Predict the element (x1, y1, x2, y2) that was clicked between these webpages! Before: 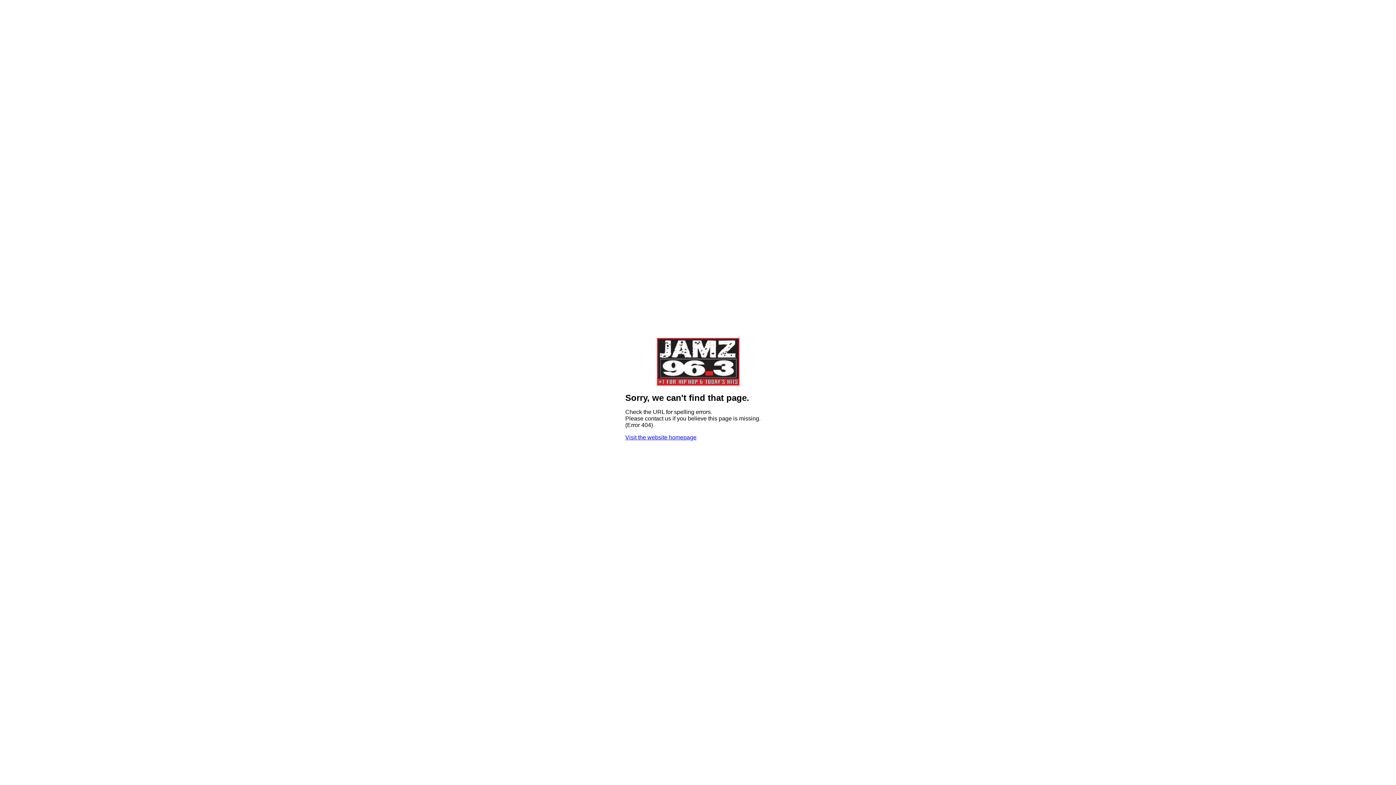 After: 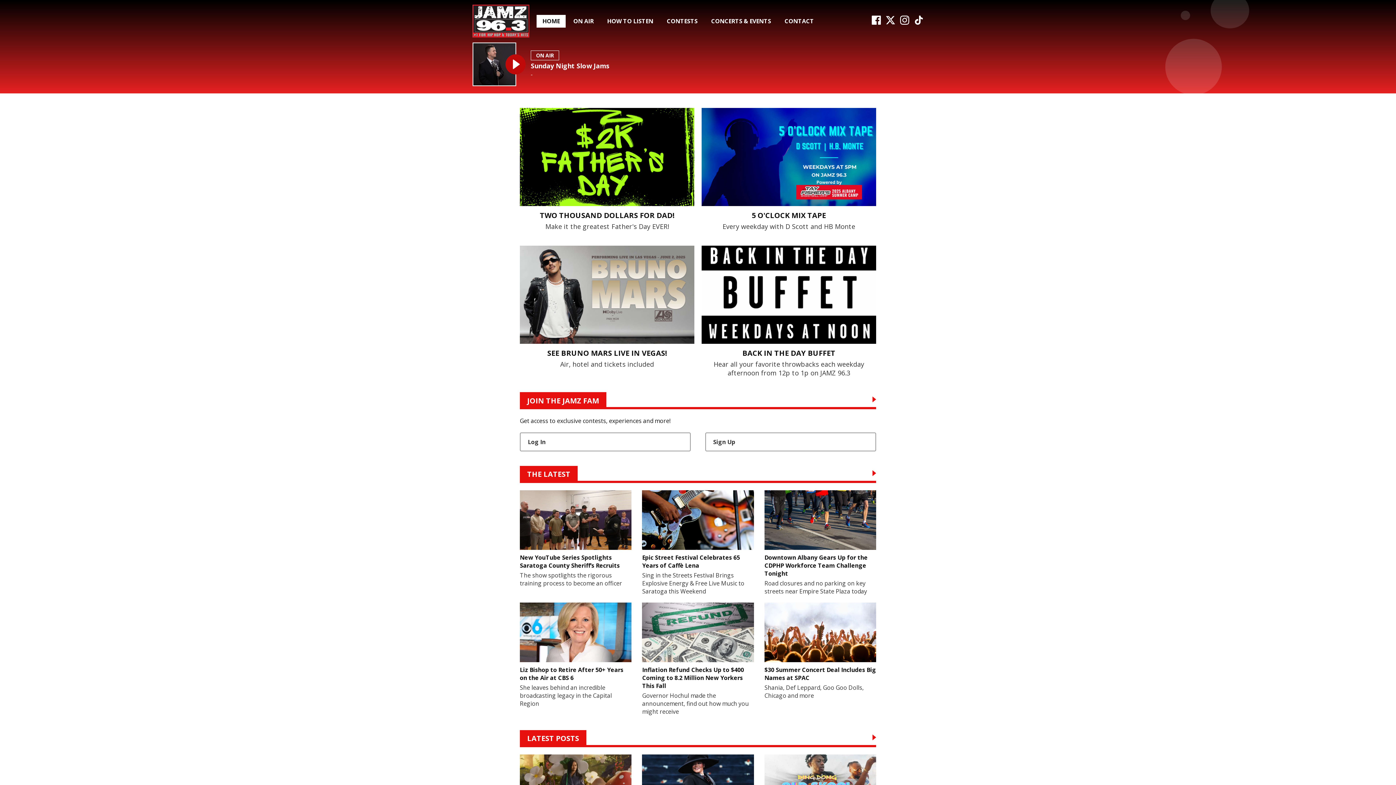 Action: label: Visit the website homepage bbox: (625, 434, 696, 440)